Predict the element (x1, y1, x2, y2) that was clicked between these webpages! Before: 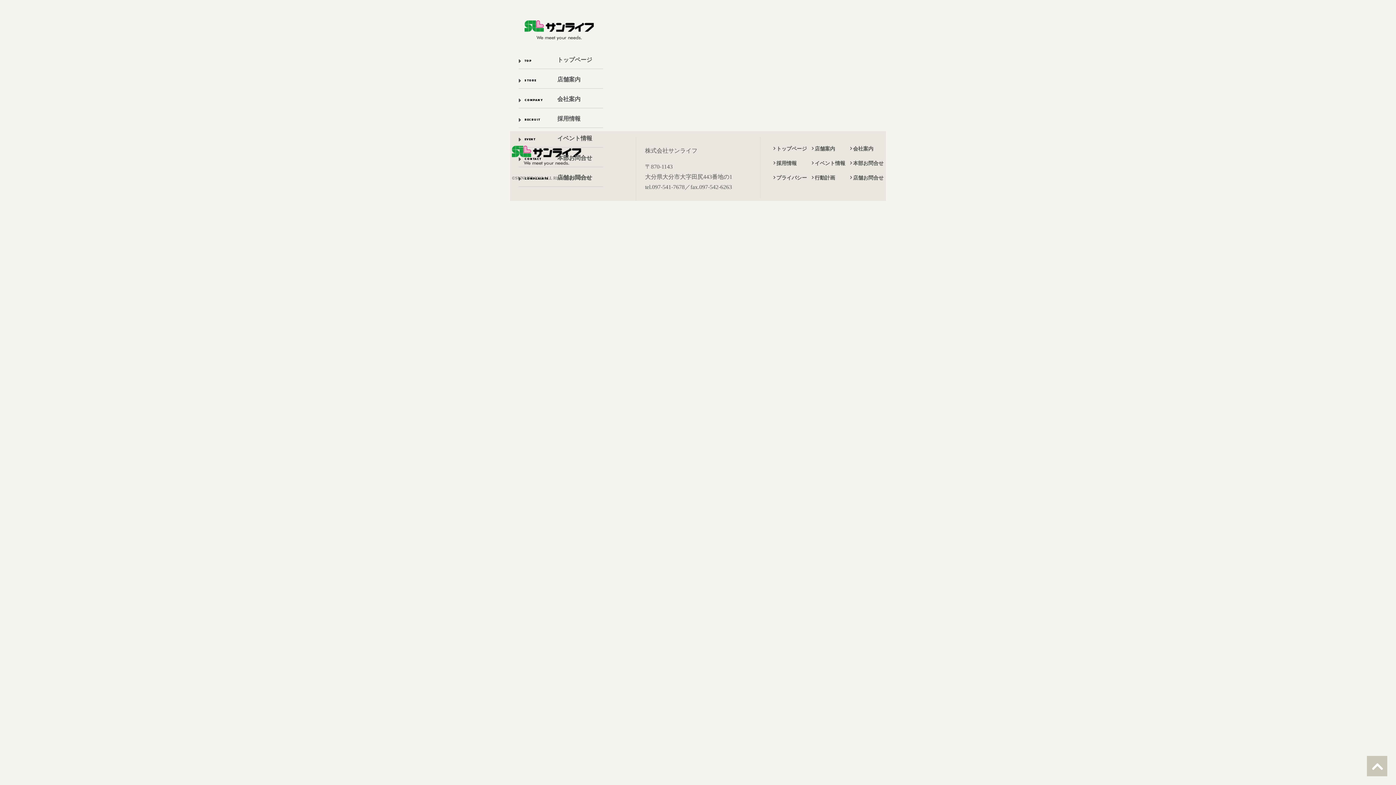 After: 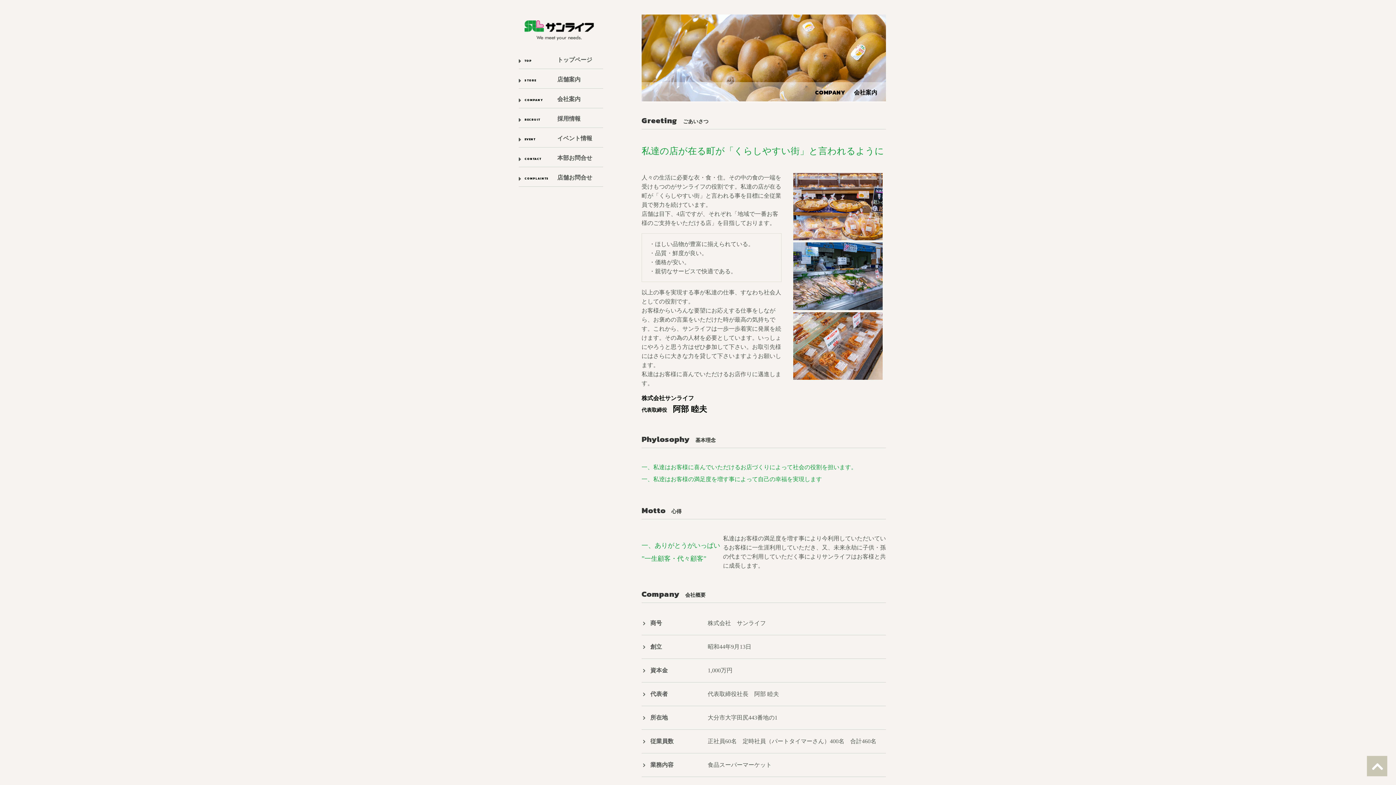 Action: bbox: (853, 146, 873, 151) label: 会社案内